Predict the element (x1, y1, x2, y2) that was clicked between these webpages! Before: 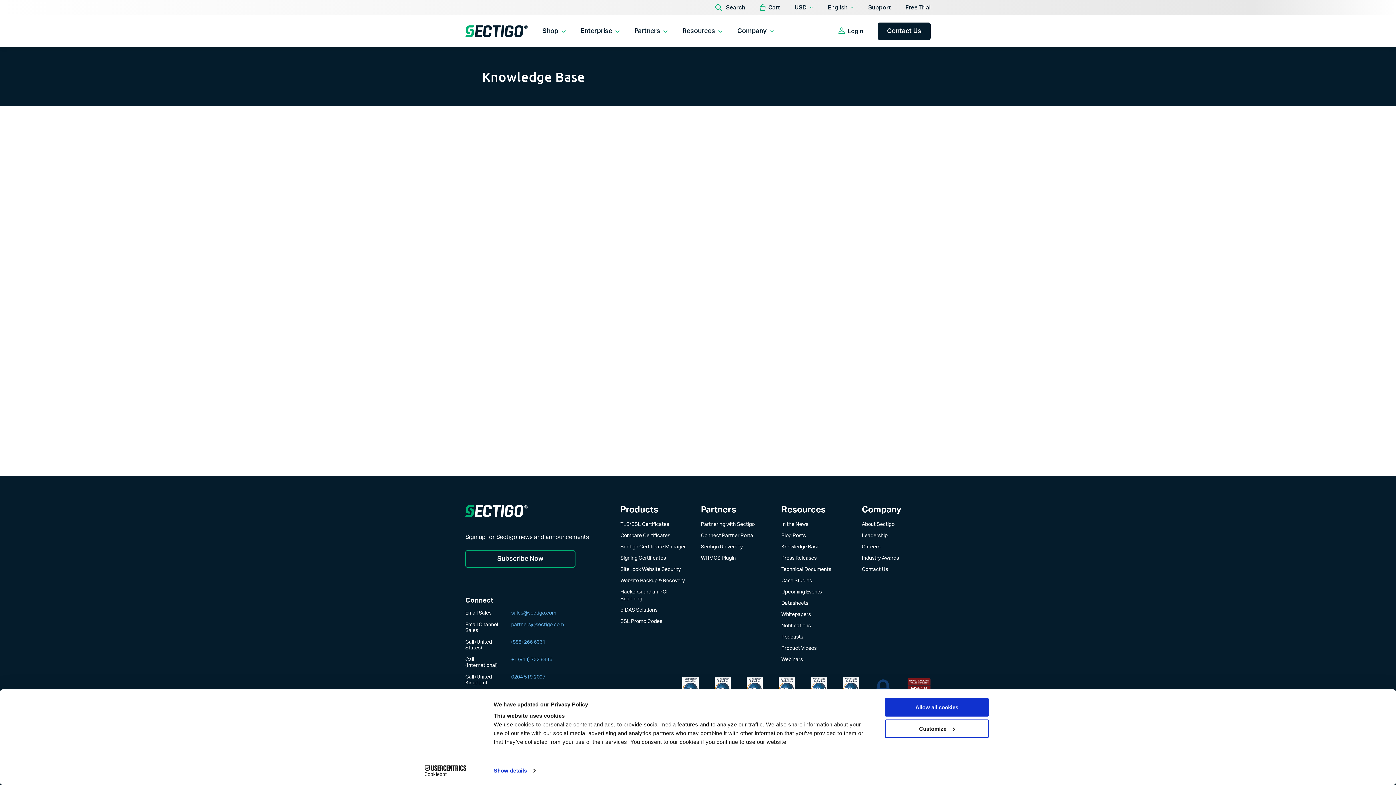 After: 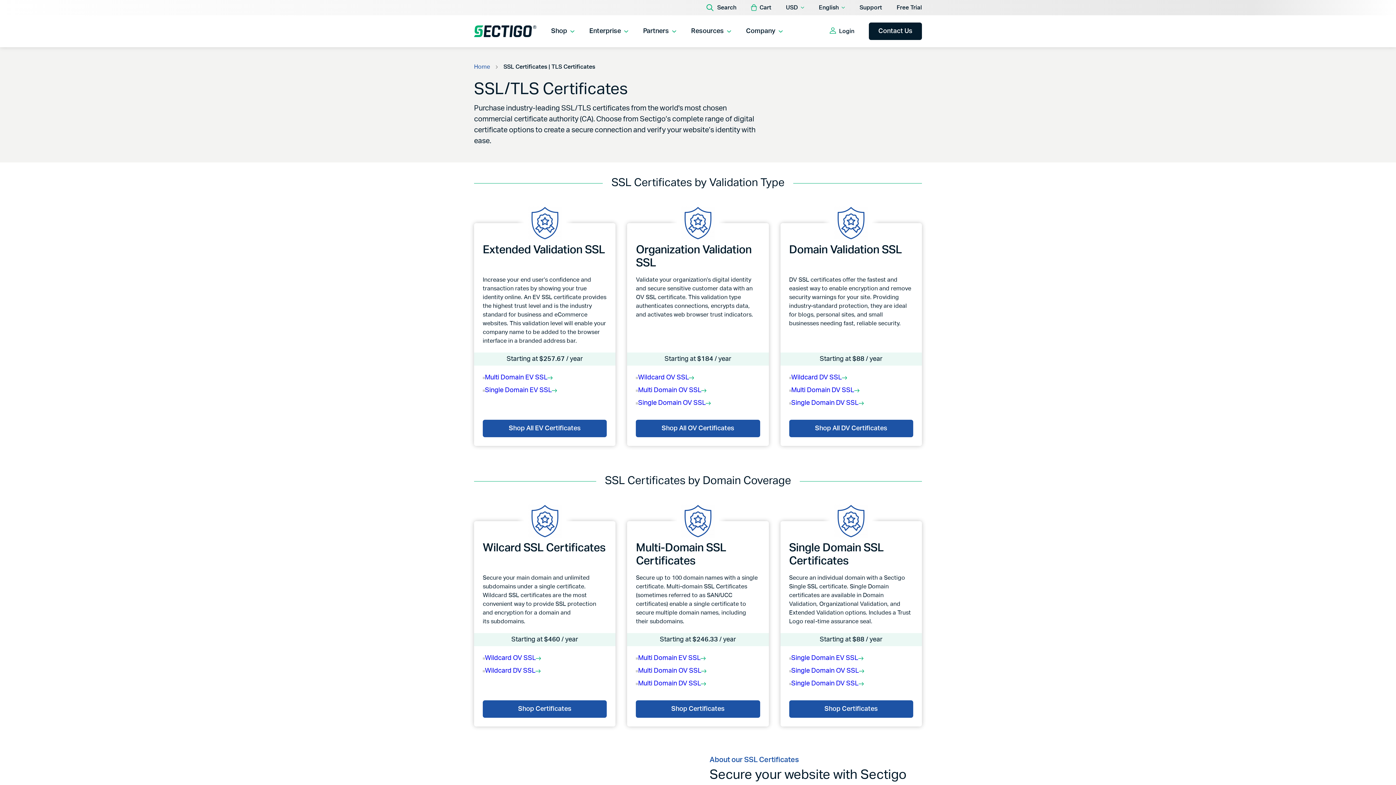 Action: label: TLS/SSL Certificates bbox: (620, 522, 669, 527)